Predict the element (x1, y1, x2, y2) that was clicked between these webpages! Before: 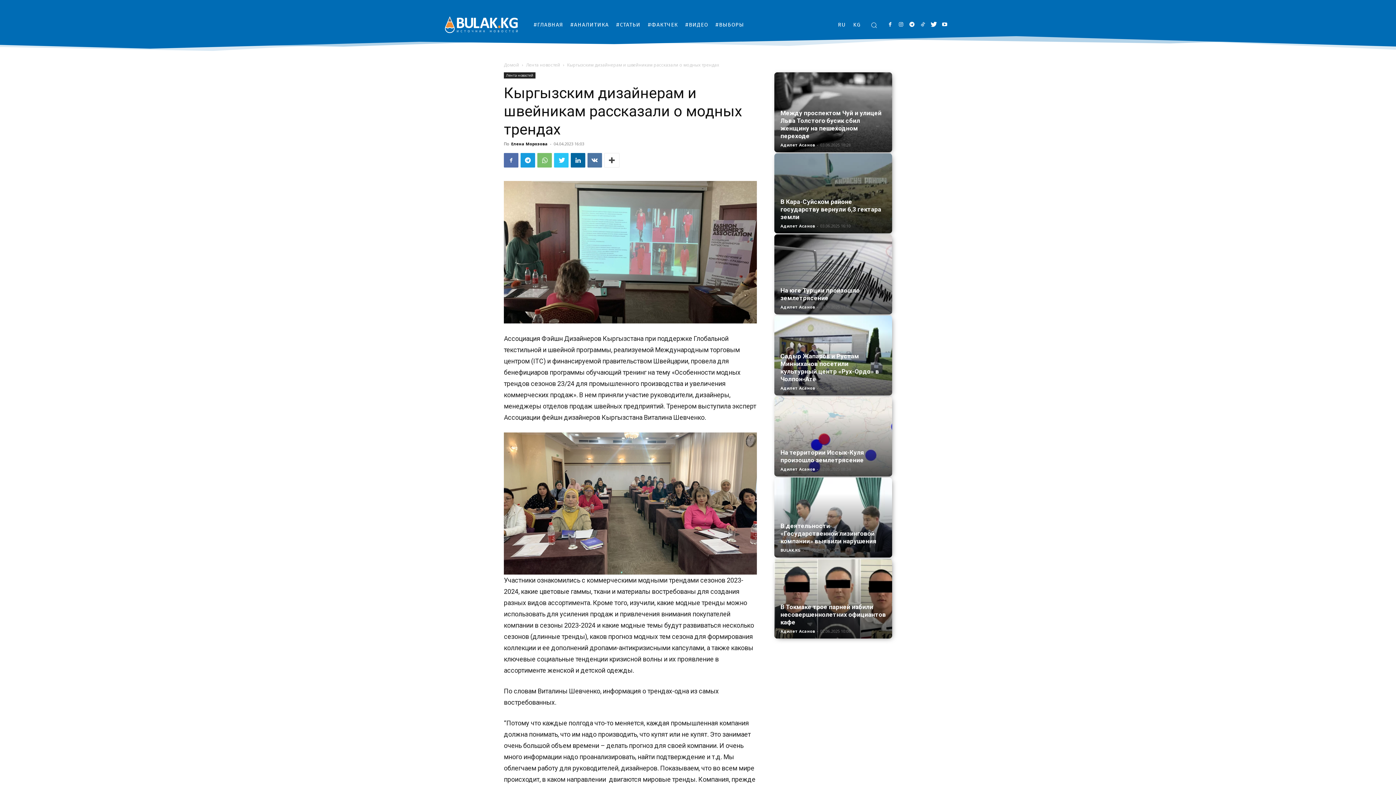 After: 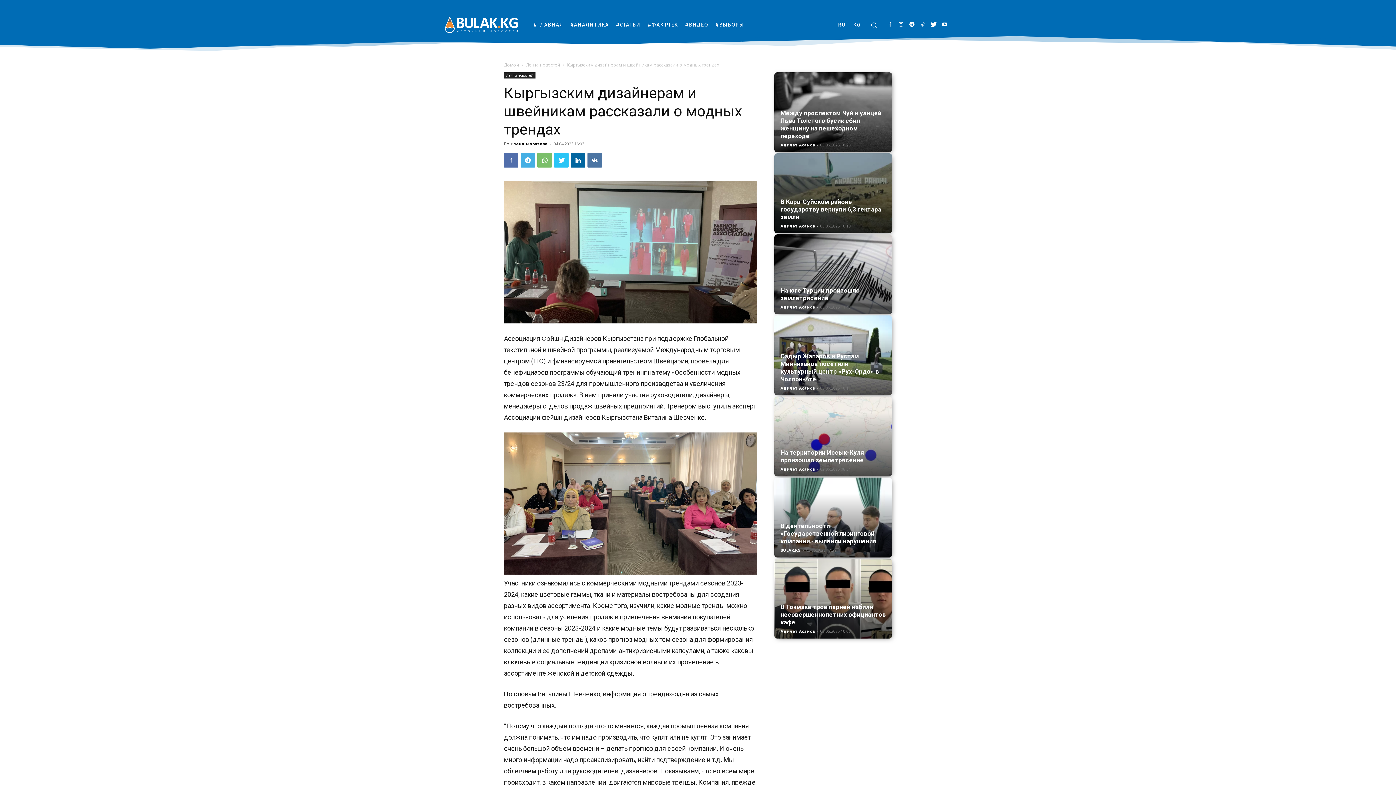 Action: bbox: (520, 153, 535, 167)